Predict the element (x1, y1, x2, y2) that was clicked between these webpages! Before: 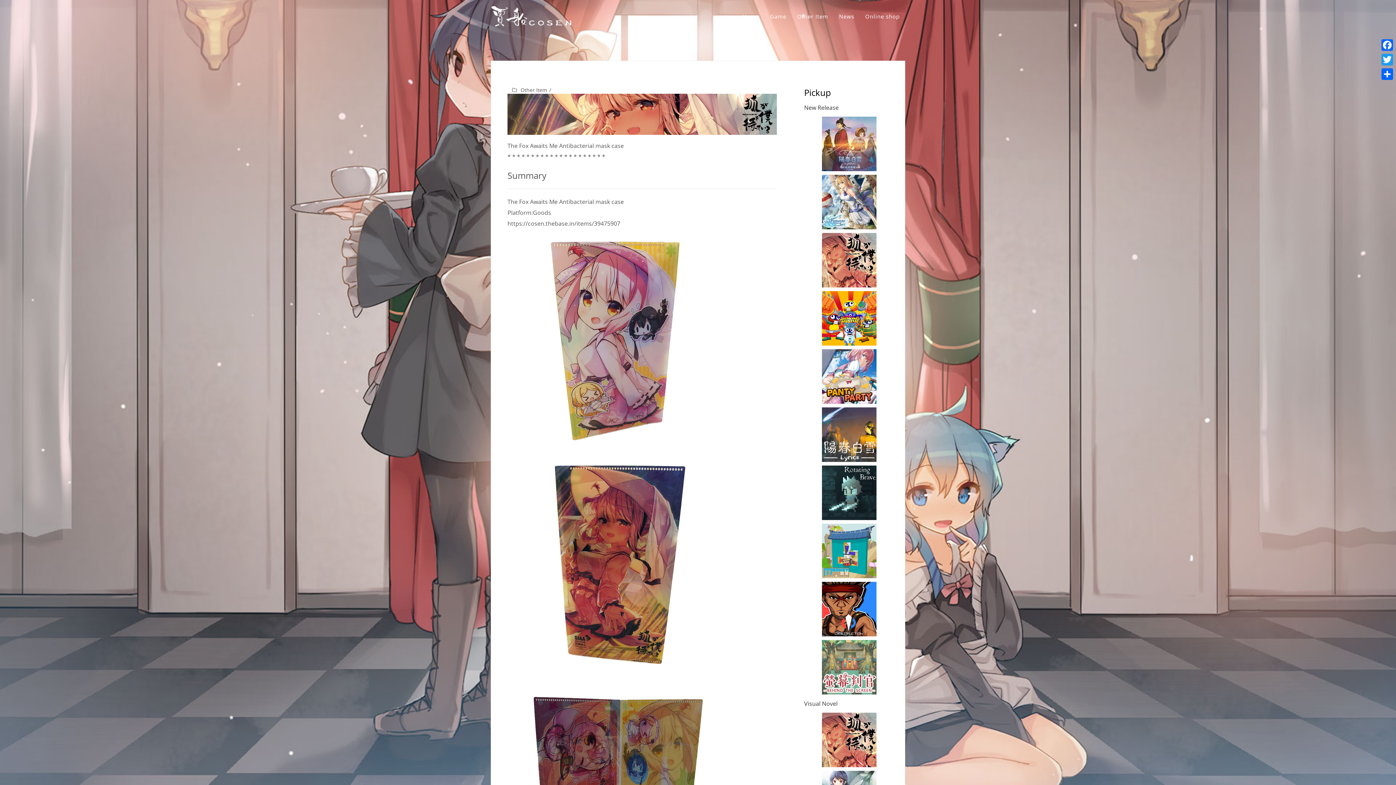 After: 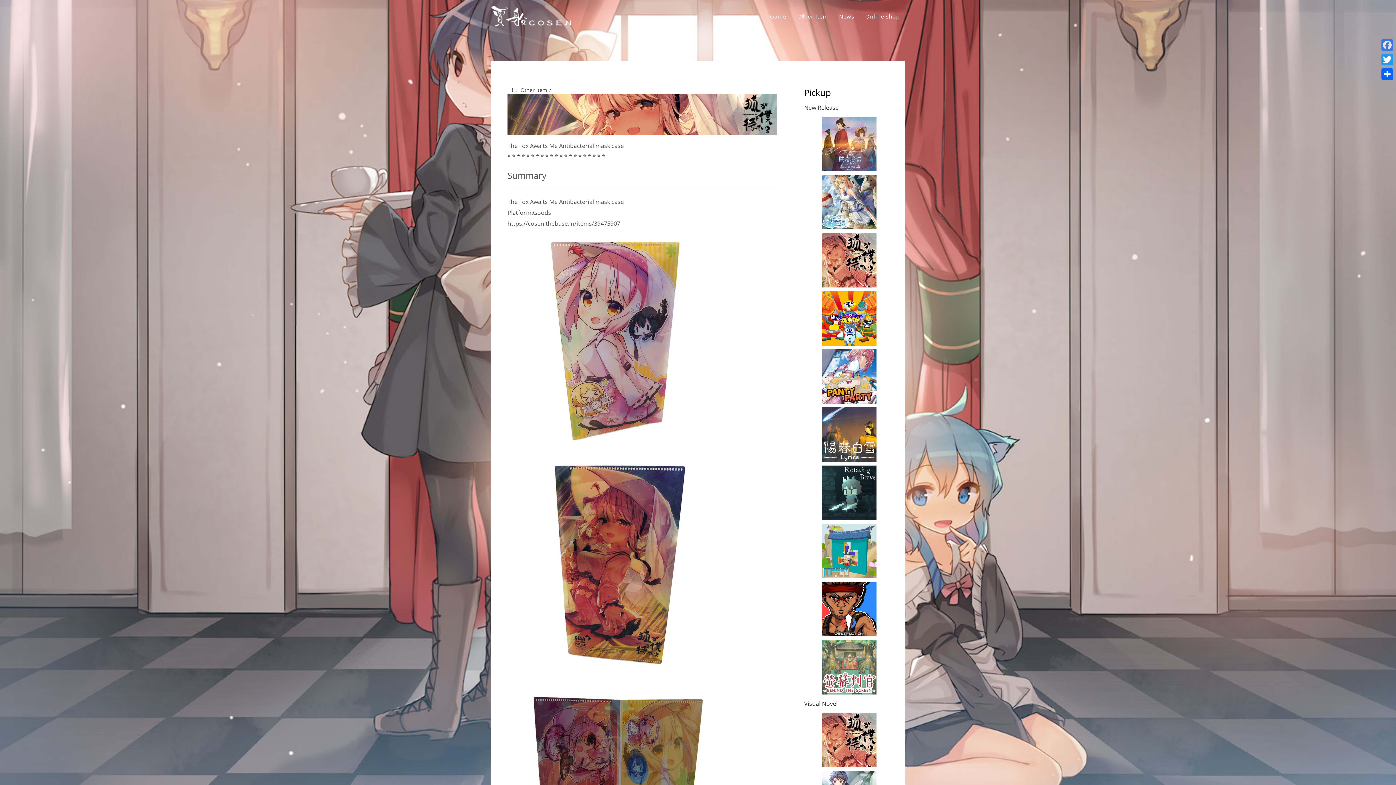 Action: bbox: (1380, 37, 1394, 52) label: Facebook